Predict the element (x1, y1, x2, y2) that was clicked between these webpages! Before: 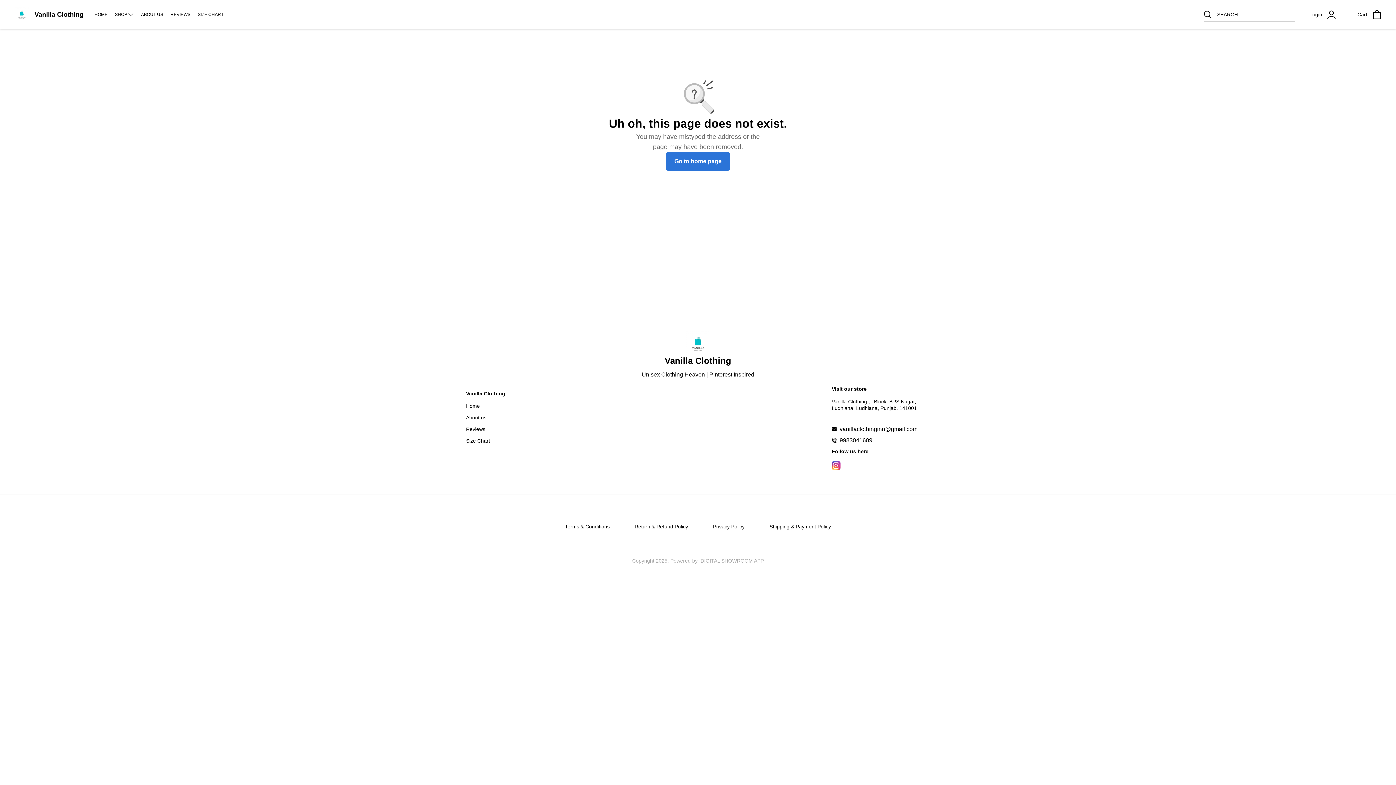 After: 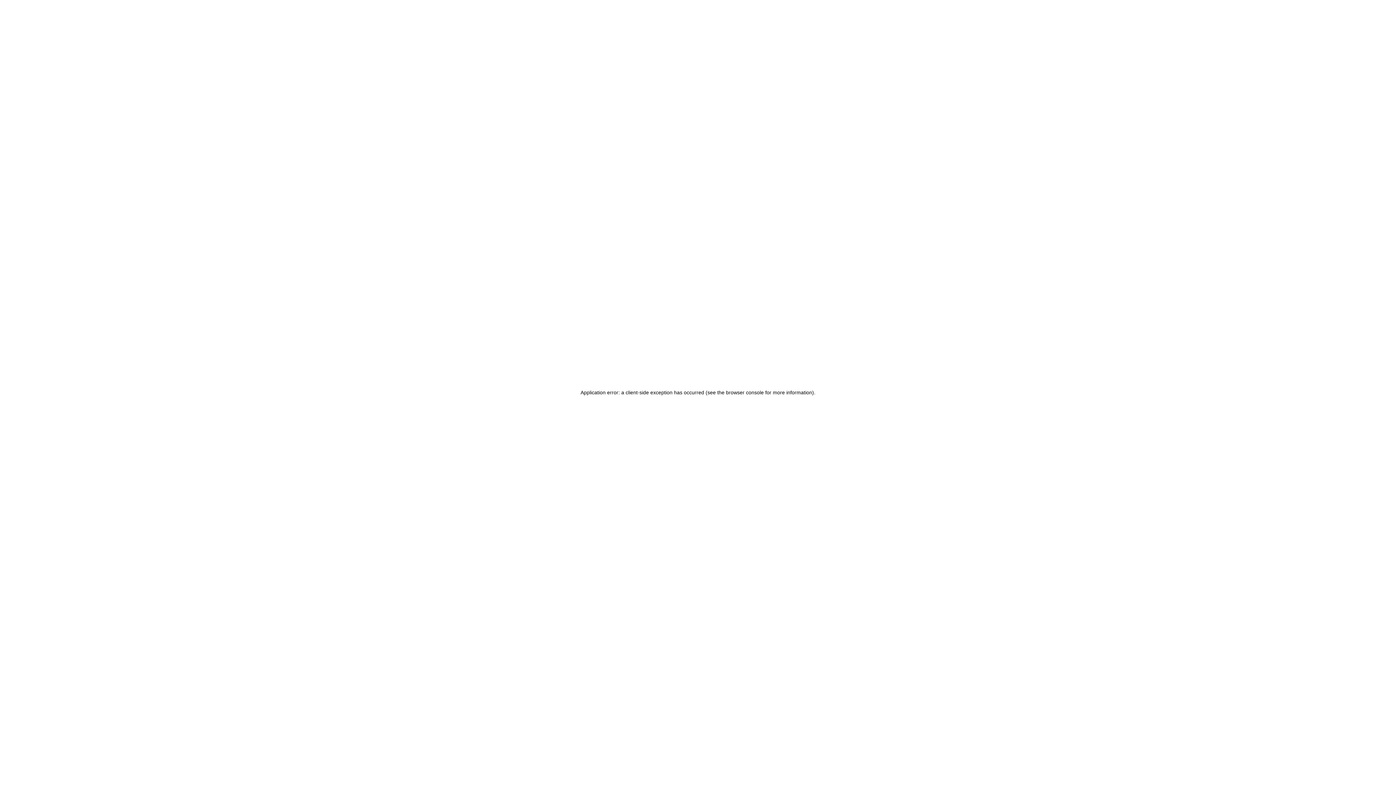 Action: label: Go to home page bbox: (665, 152, 730, 170)